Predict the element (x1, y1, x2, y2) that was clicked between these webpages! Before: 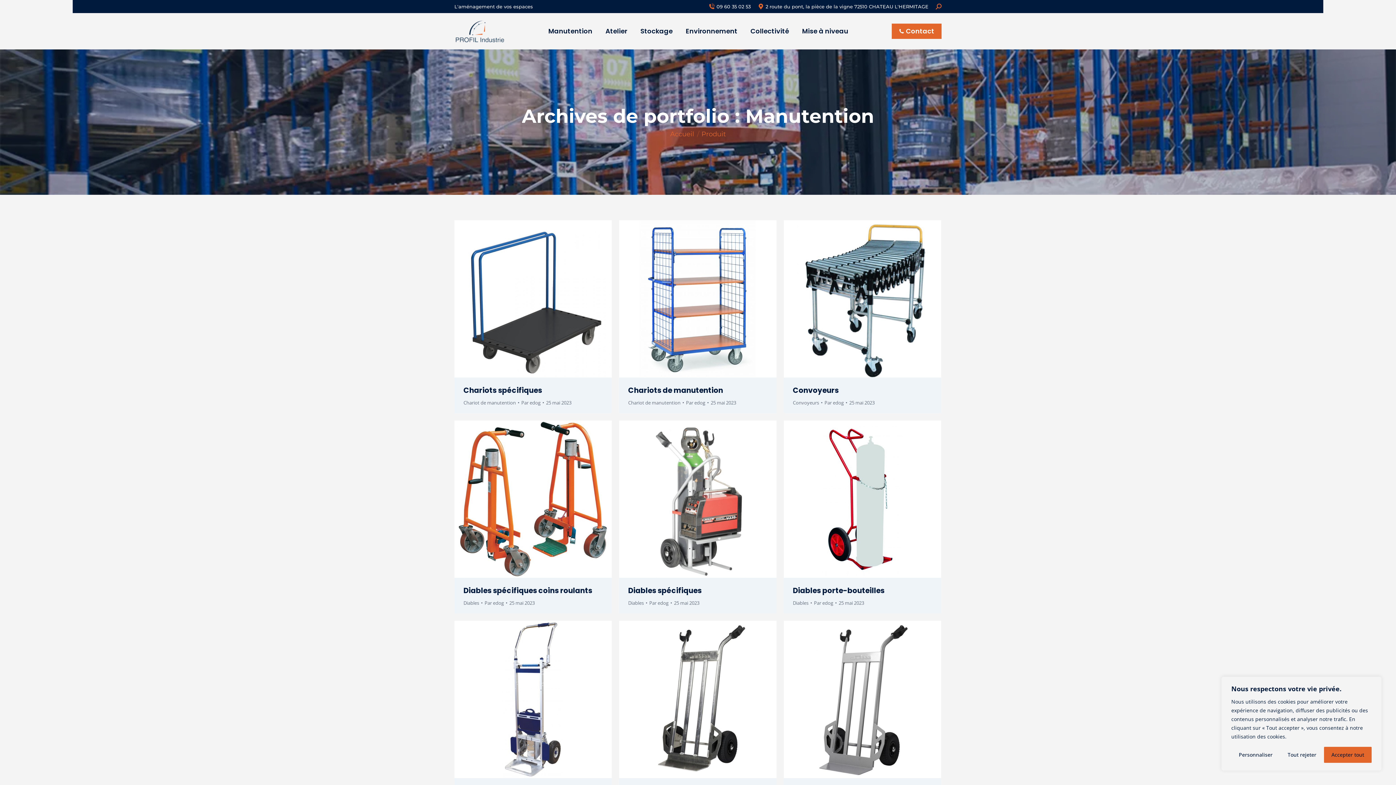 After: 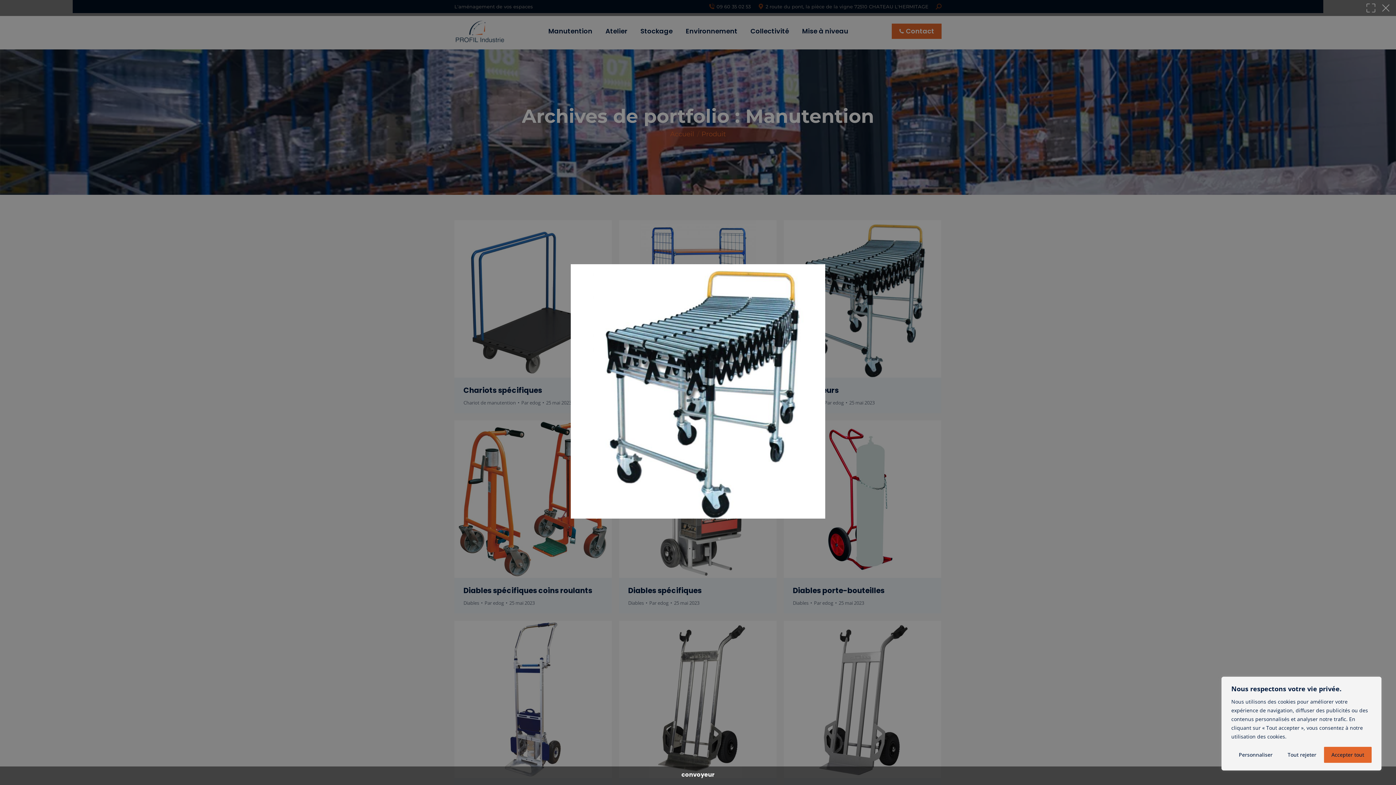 Action: label: Portfolio zoom icon bbox: (854, 291, 870, 307)